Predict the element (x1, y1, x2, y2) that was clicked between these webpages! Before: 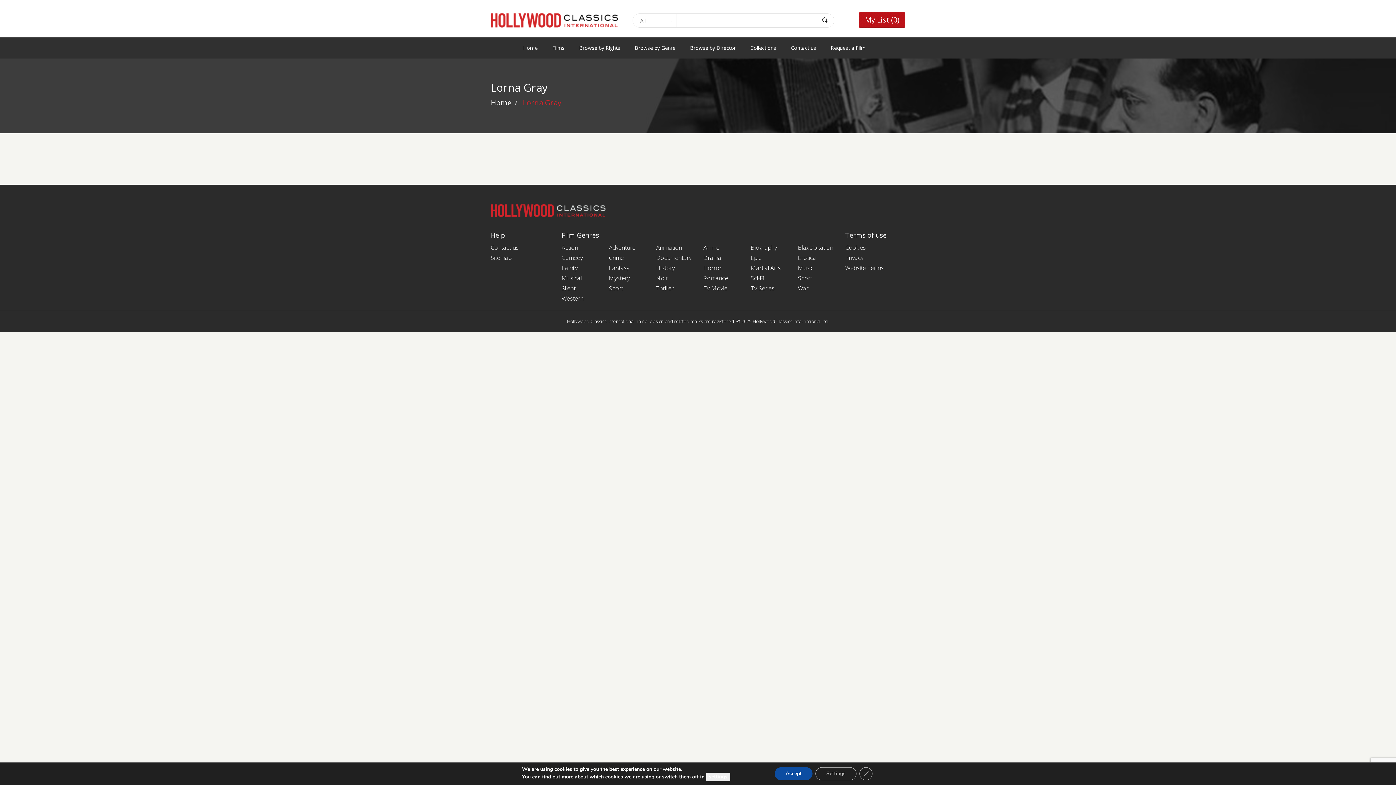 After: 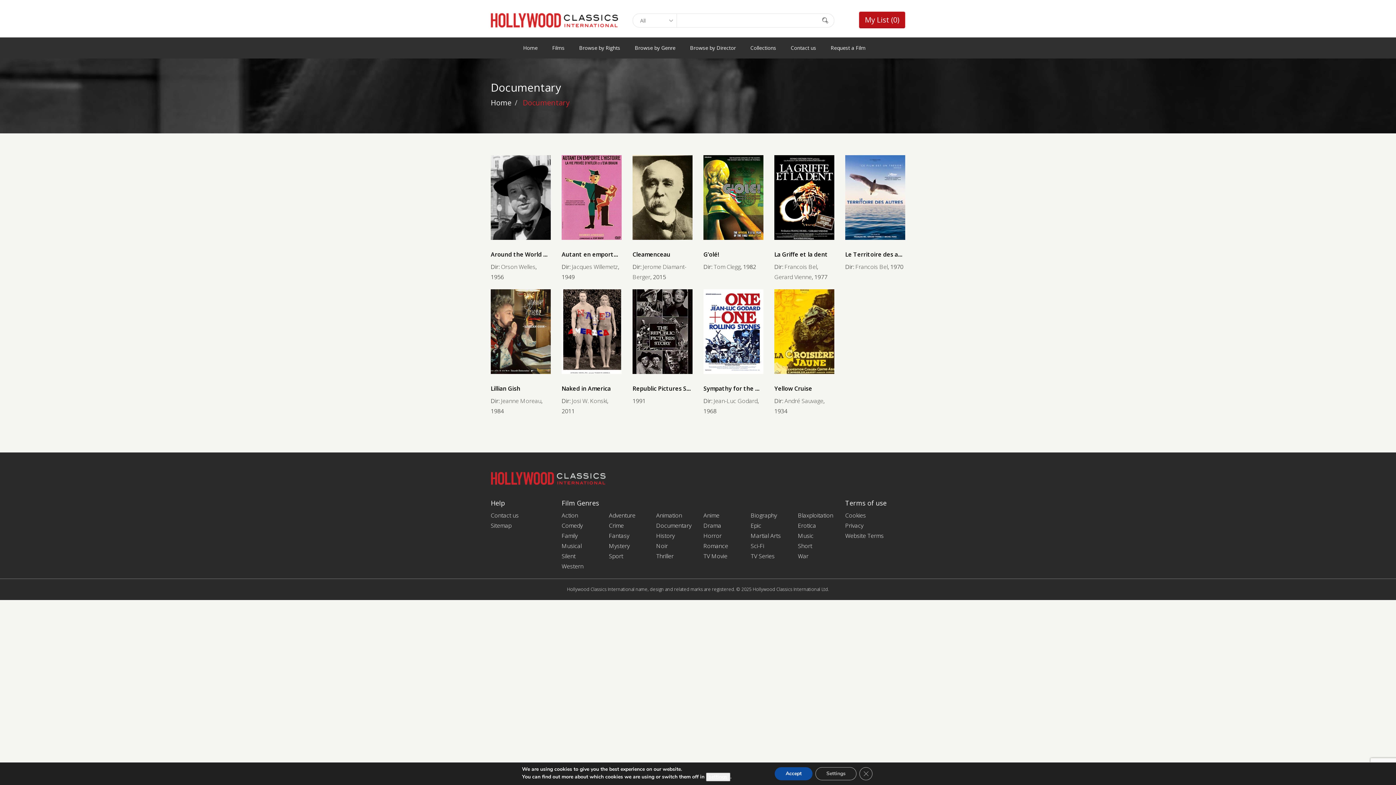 Action: bbox: (656, 252, 691, 262) label: Documentary